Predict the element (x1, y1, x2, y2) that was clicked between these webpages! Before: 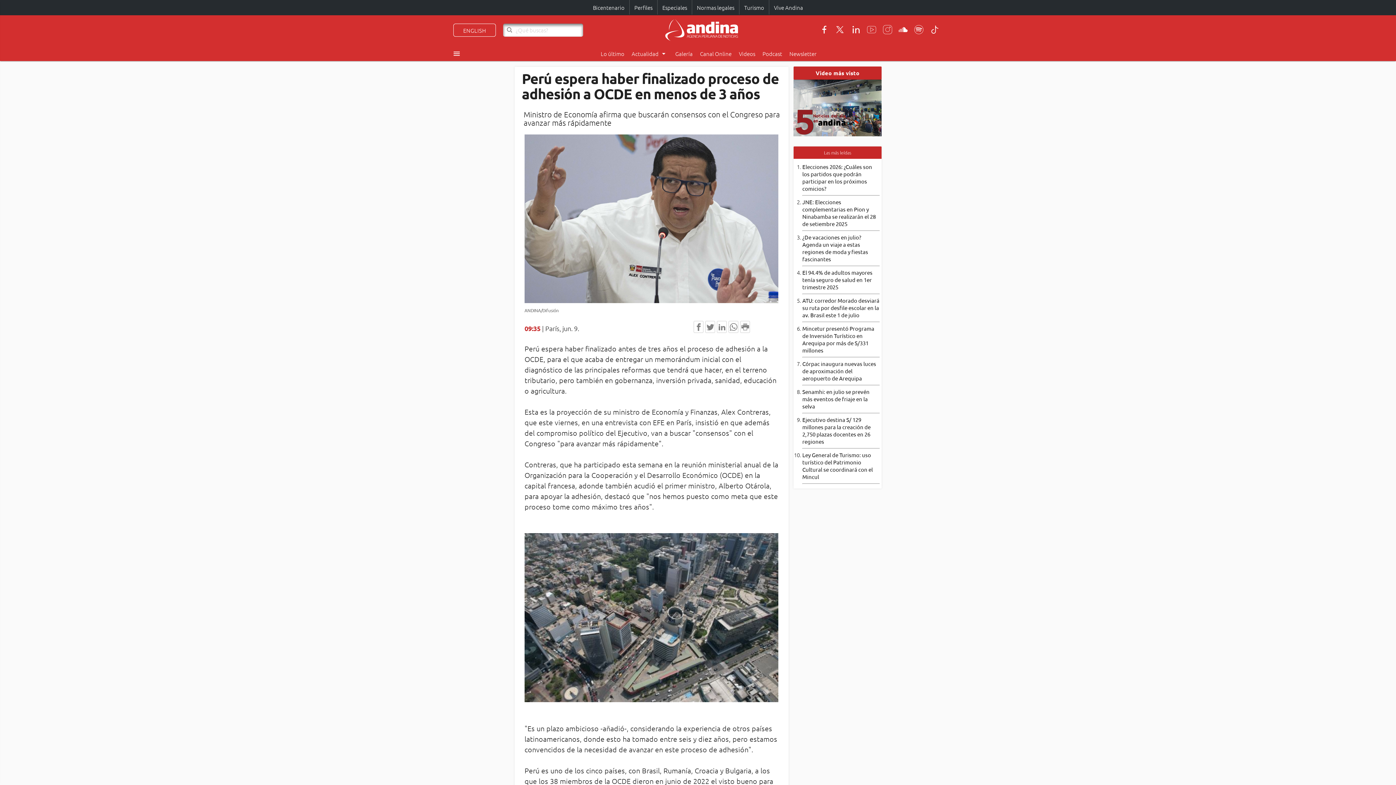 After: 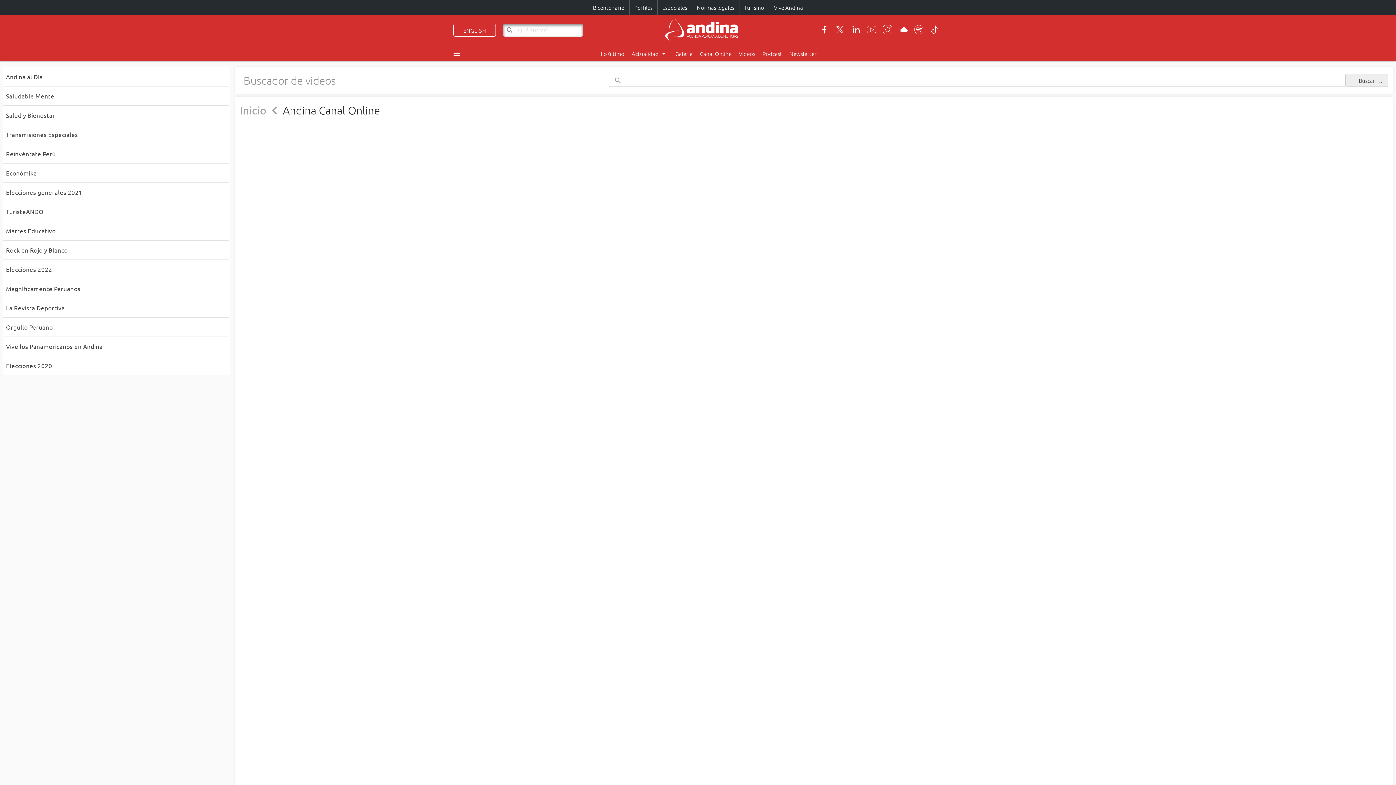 Action: bbox: (696, 46, 735, 61) label: Canal Online